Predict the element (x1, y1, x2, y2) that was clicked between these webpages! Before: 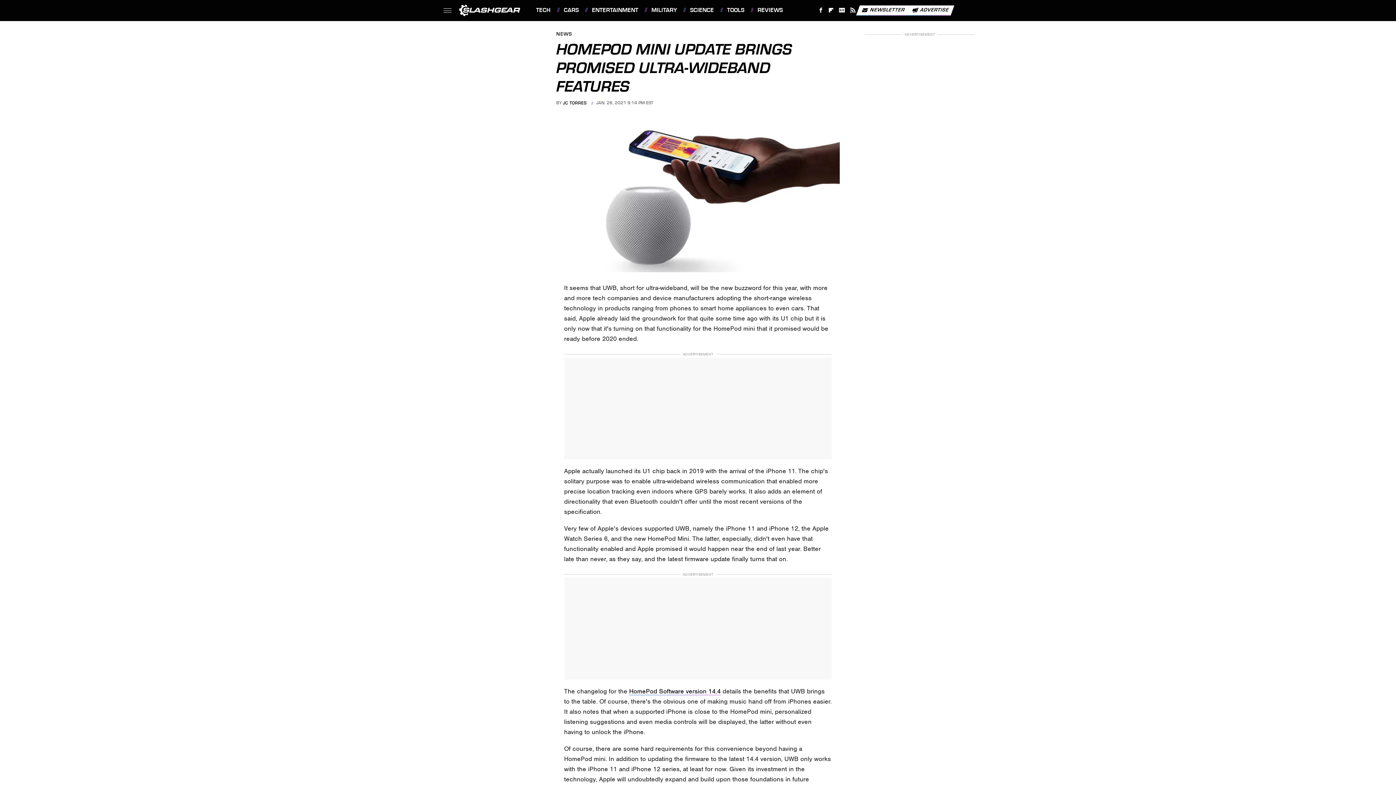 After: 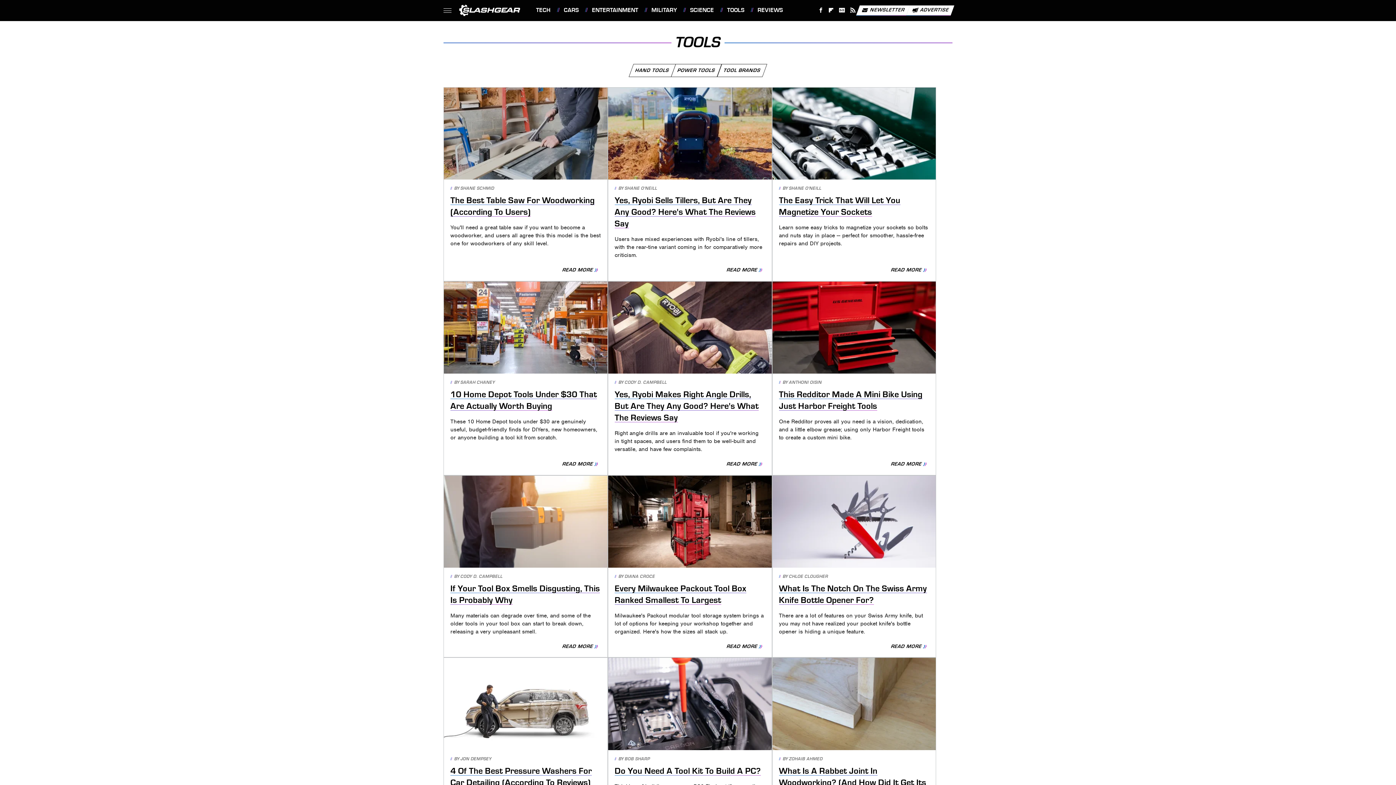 Action: bbox: (720, 0, 744, 20) label: TOOLS